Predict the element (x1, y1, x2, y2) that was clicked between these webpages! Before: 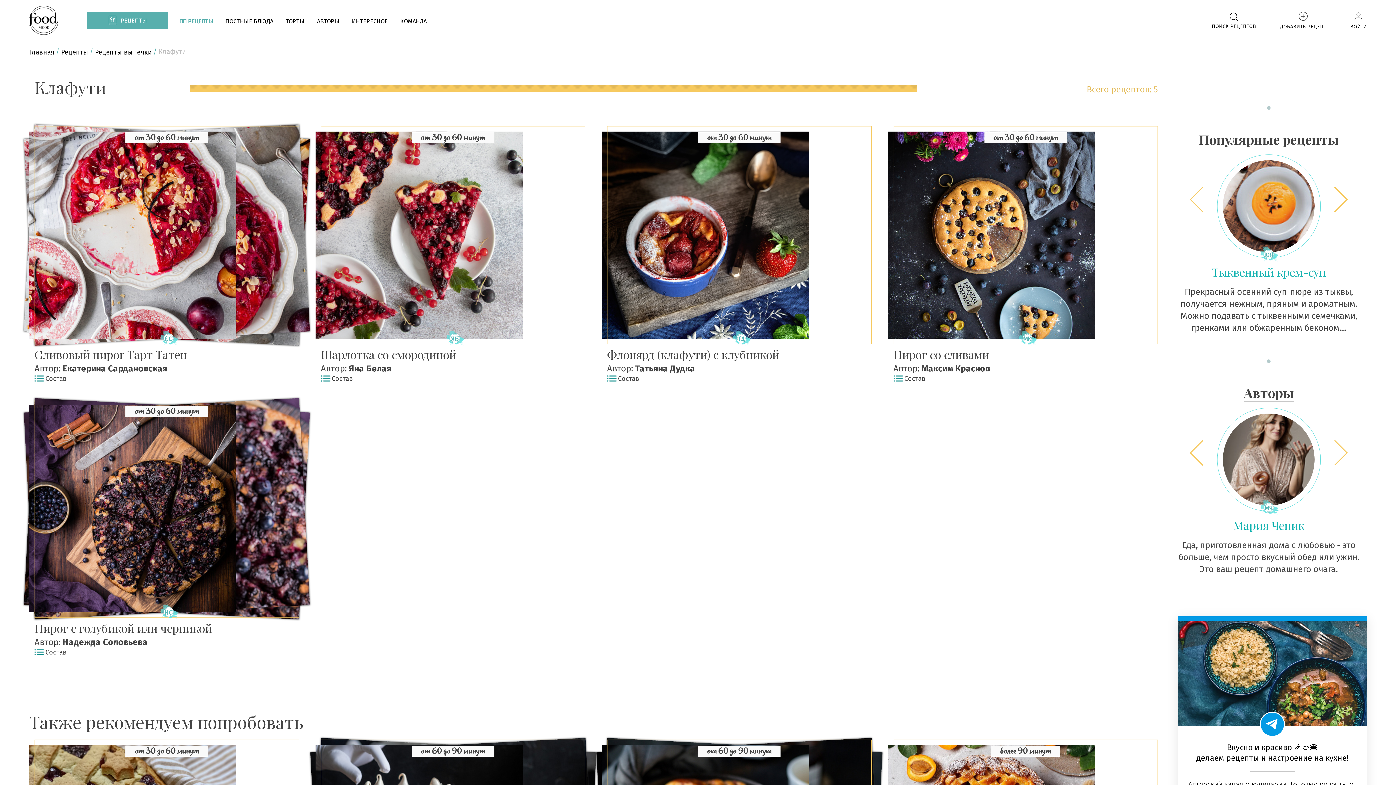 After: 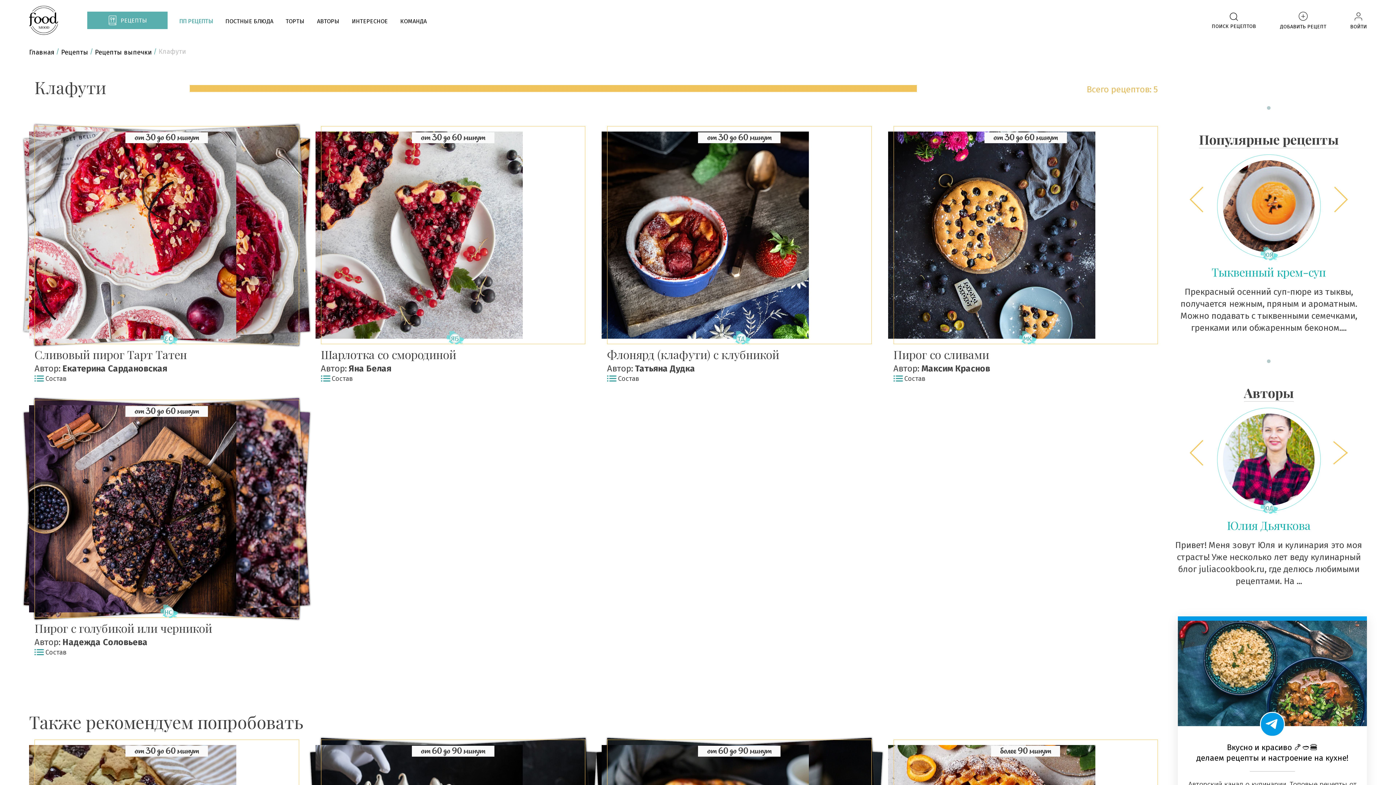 Action: bbox: (1327, 434, 1354, 471)